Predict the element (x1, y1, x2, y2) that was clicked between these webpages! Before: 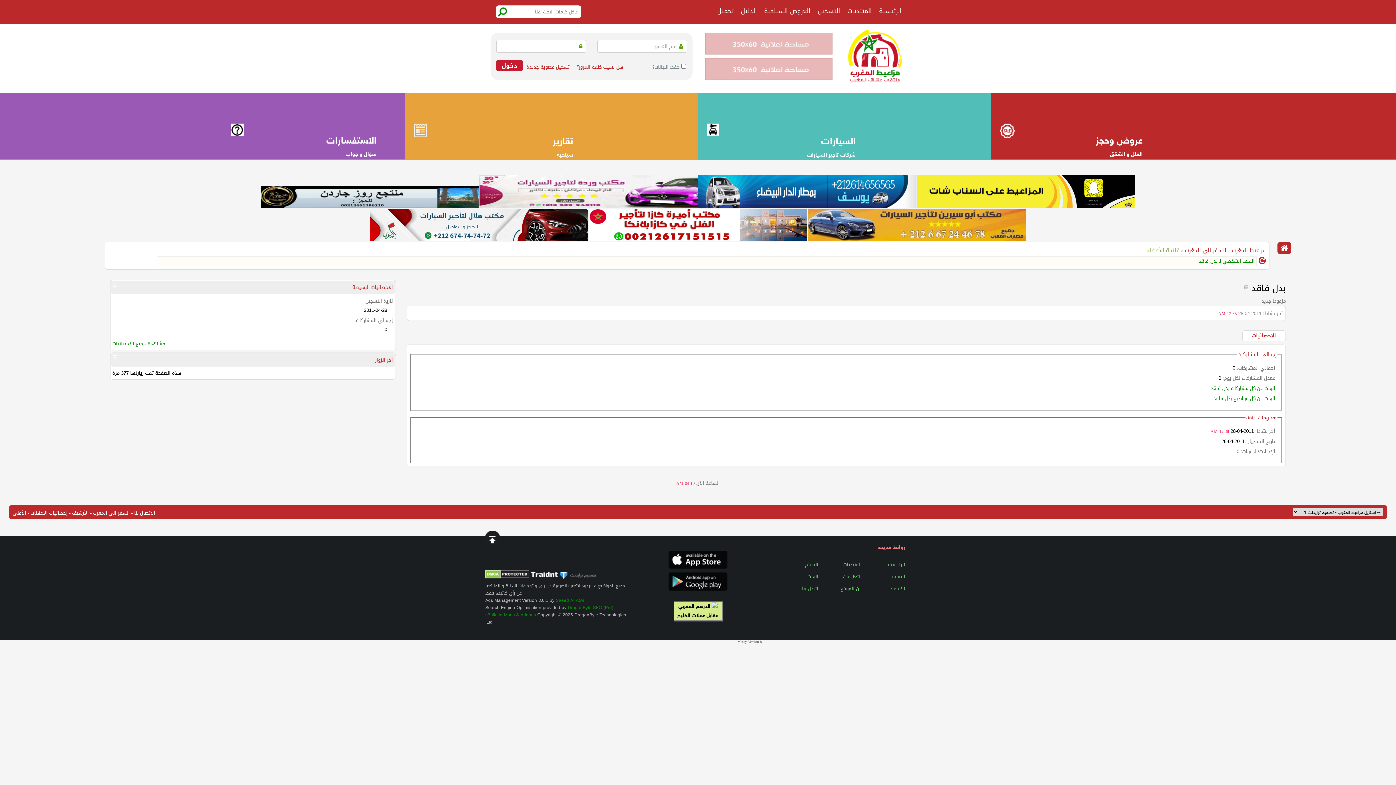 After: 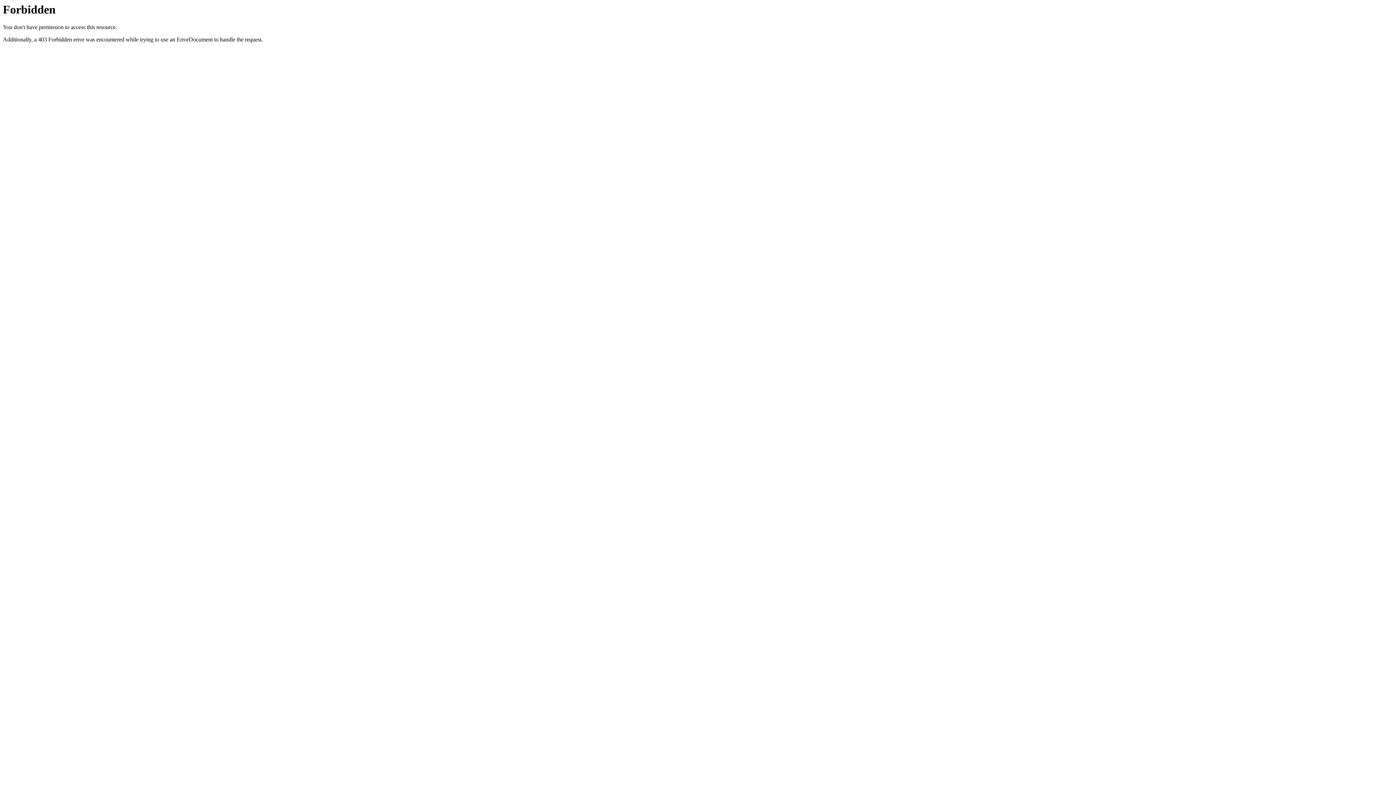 Action: bbox: (737, 640, 762, 644) label: Massy Version 8